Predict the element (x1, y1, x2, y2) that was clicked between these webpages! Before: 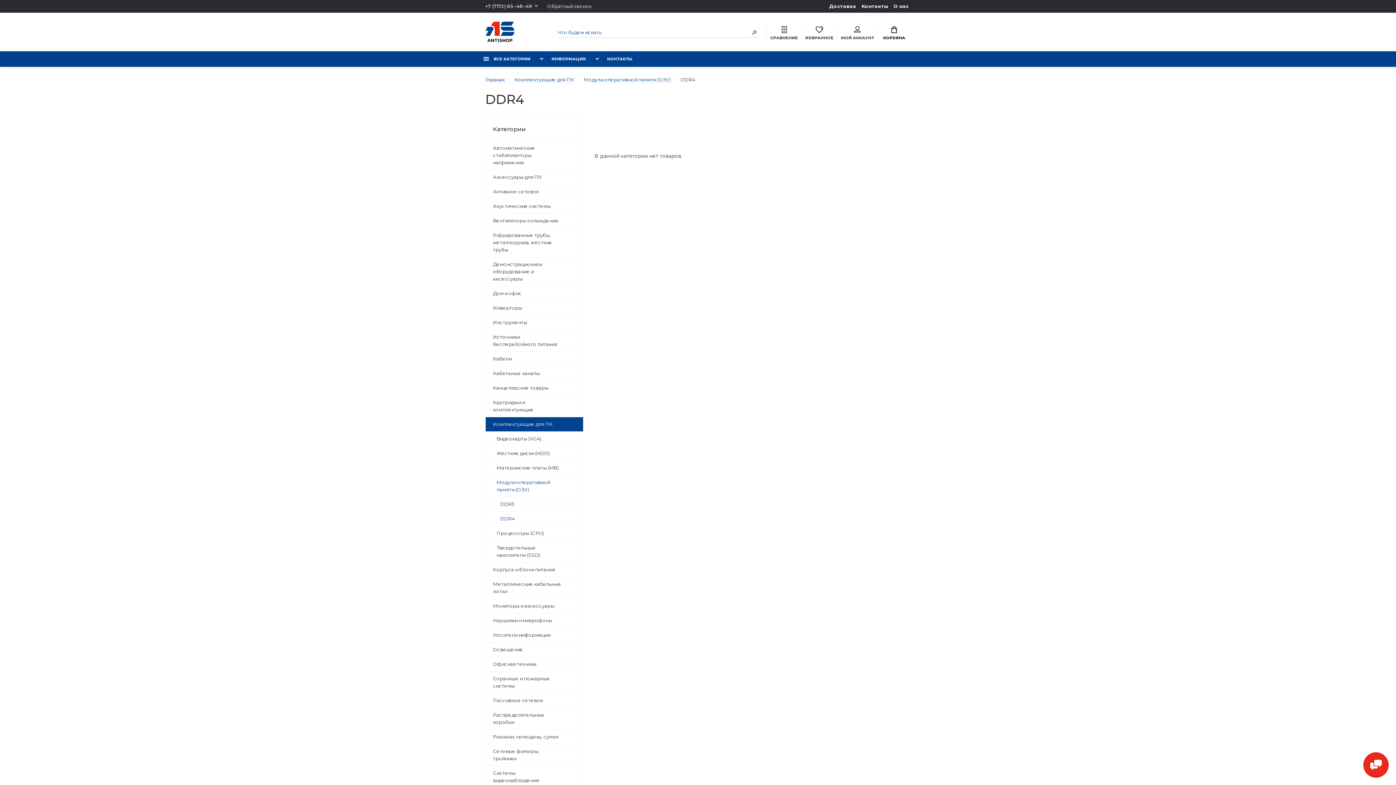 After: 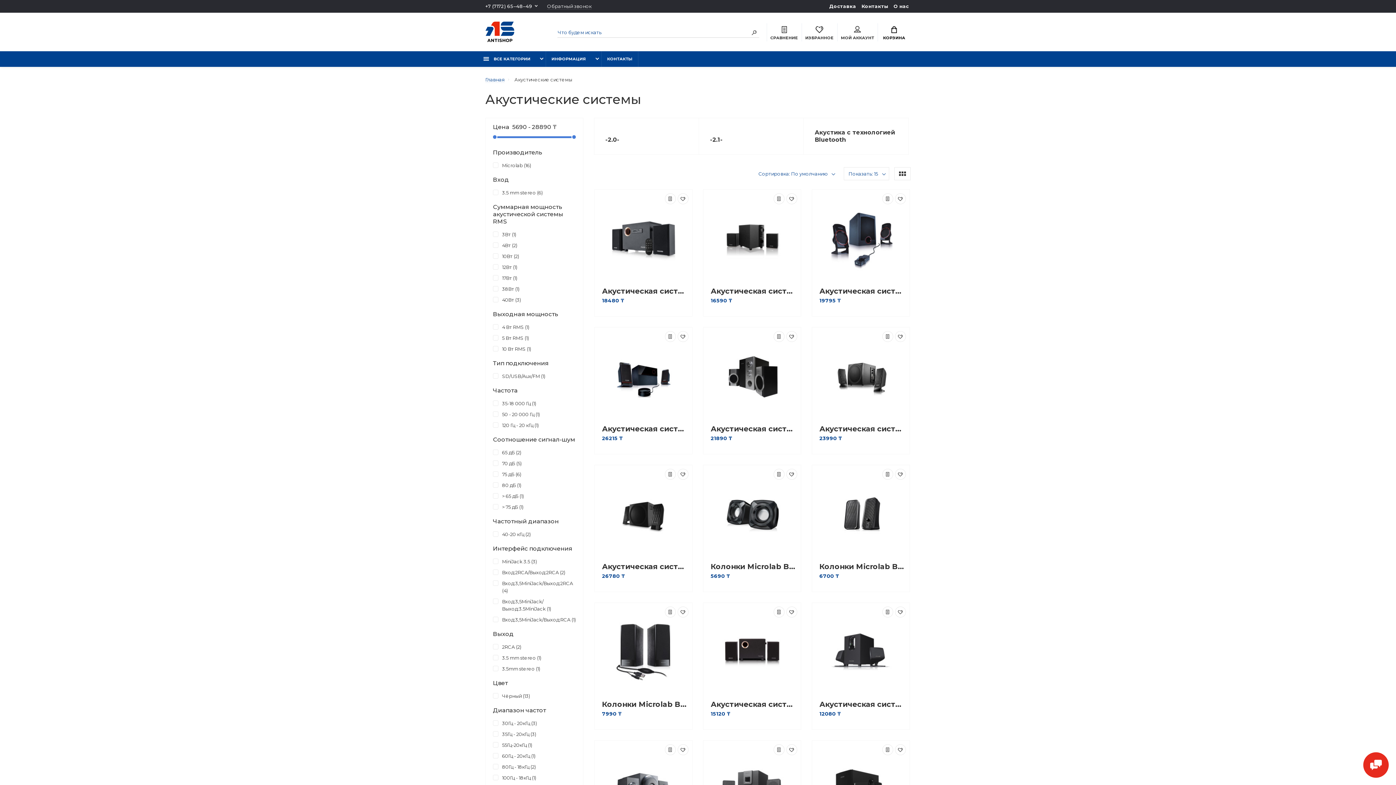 Action: bbox: (485, 198, 583, 213) label: Акустические системы